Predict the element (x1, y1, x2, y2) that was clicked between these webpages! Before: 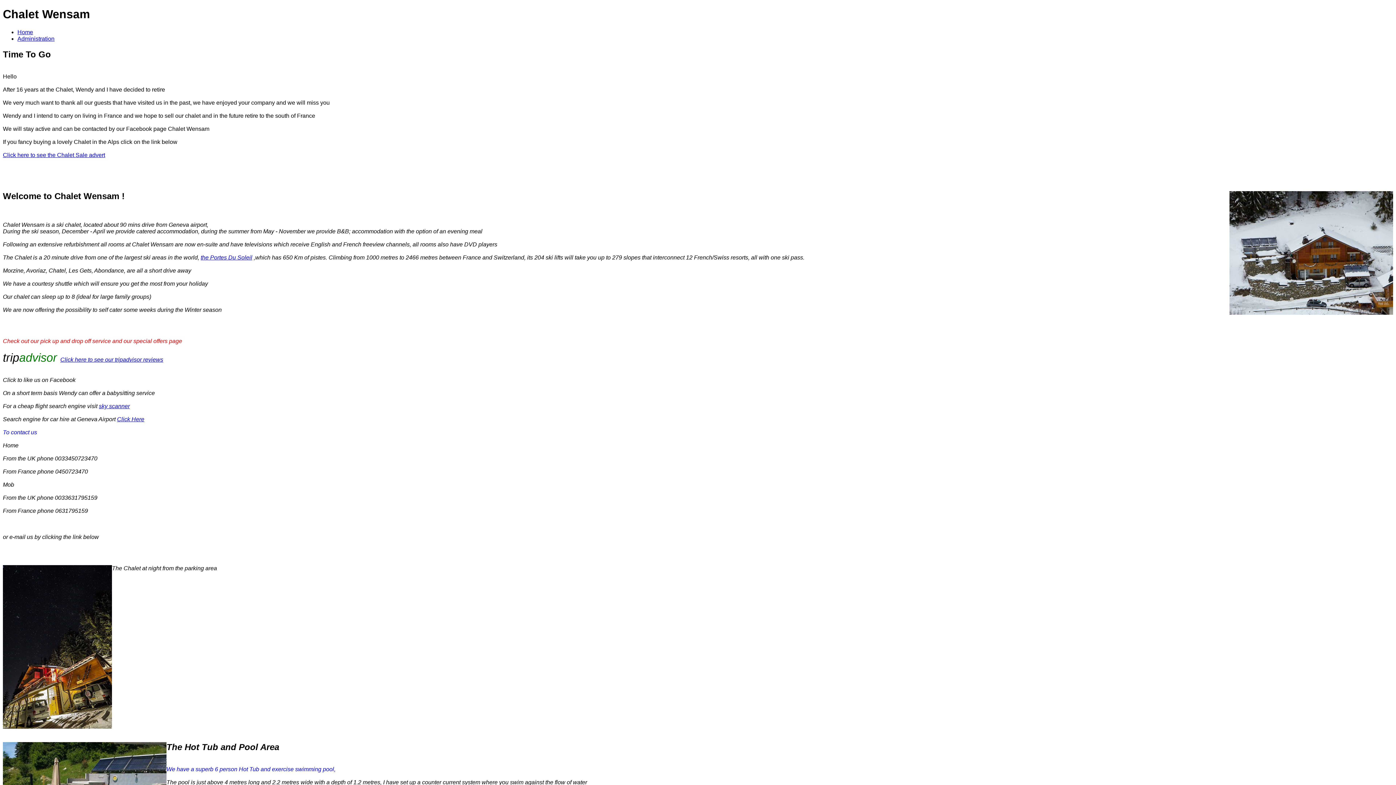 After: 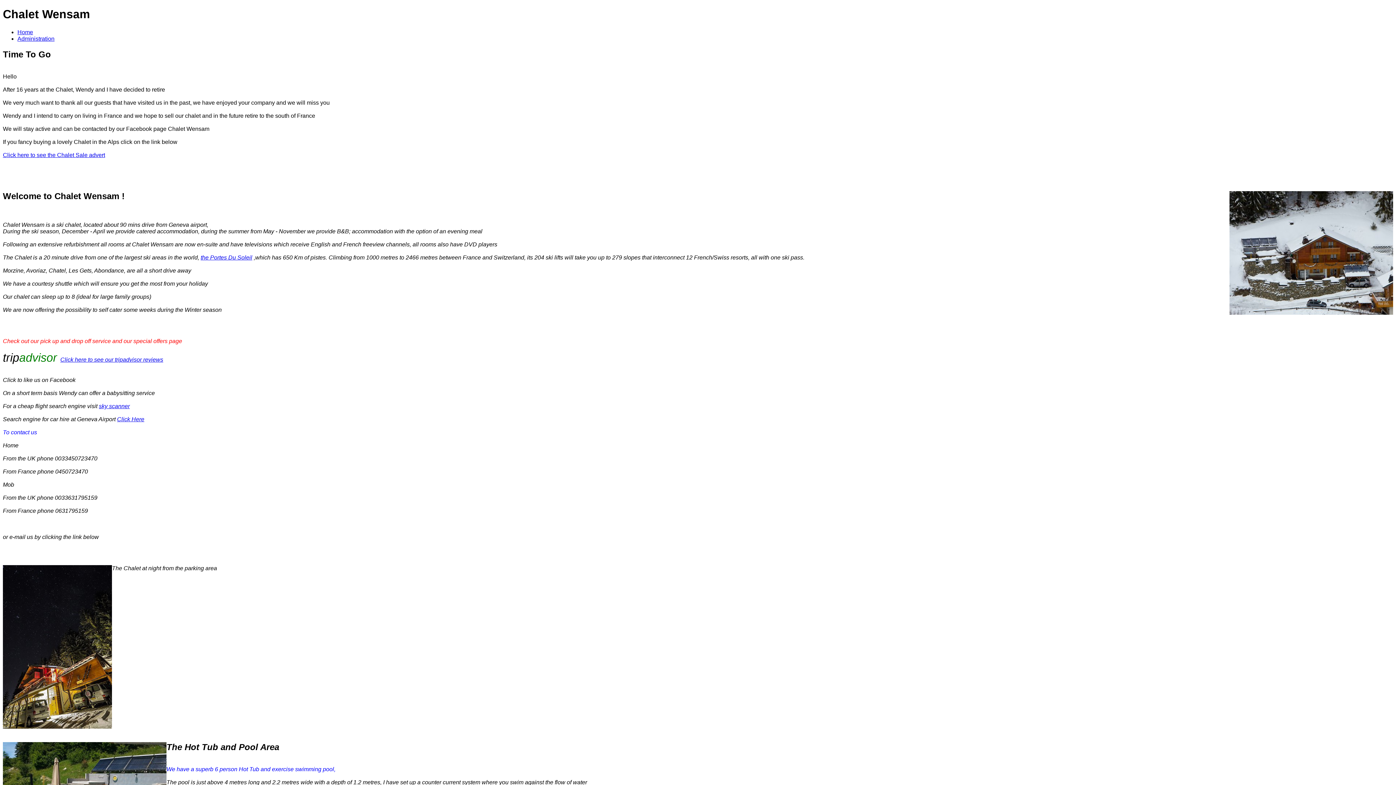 Action: label: Click here to see our tripadvisor reviews bbox: (60, 356, 163, 362)